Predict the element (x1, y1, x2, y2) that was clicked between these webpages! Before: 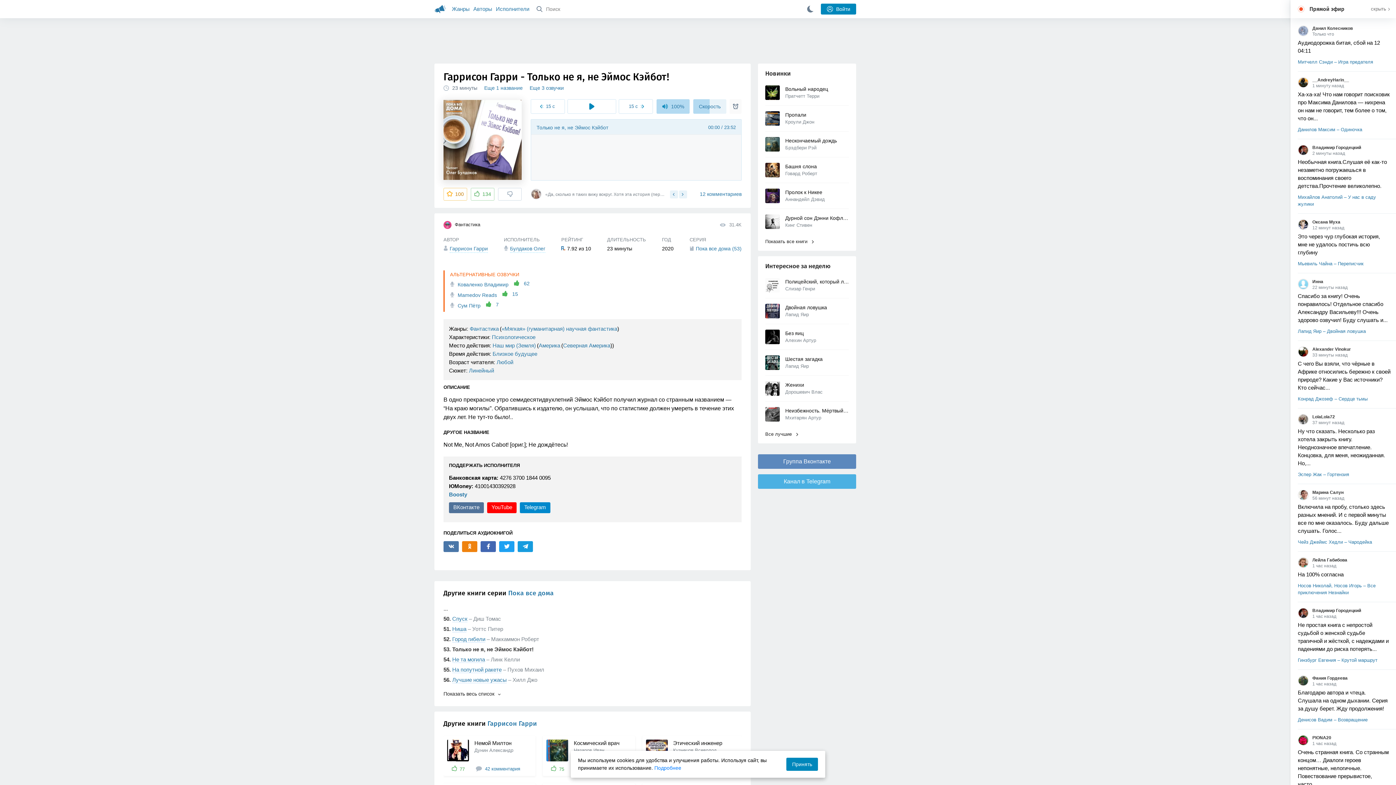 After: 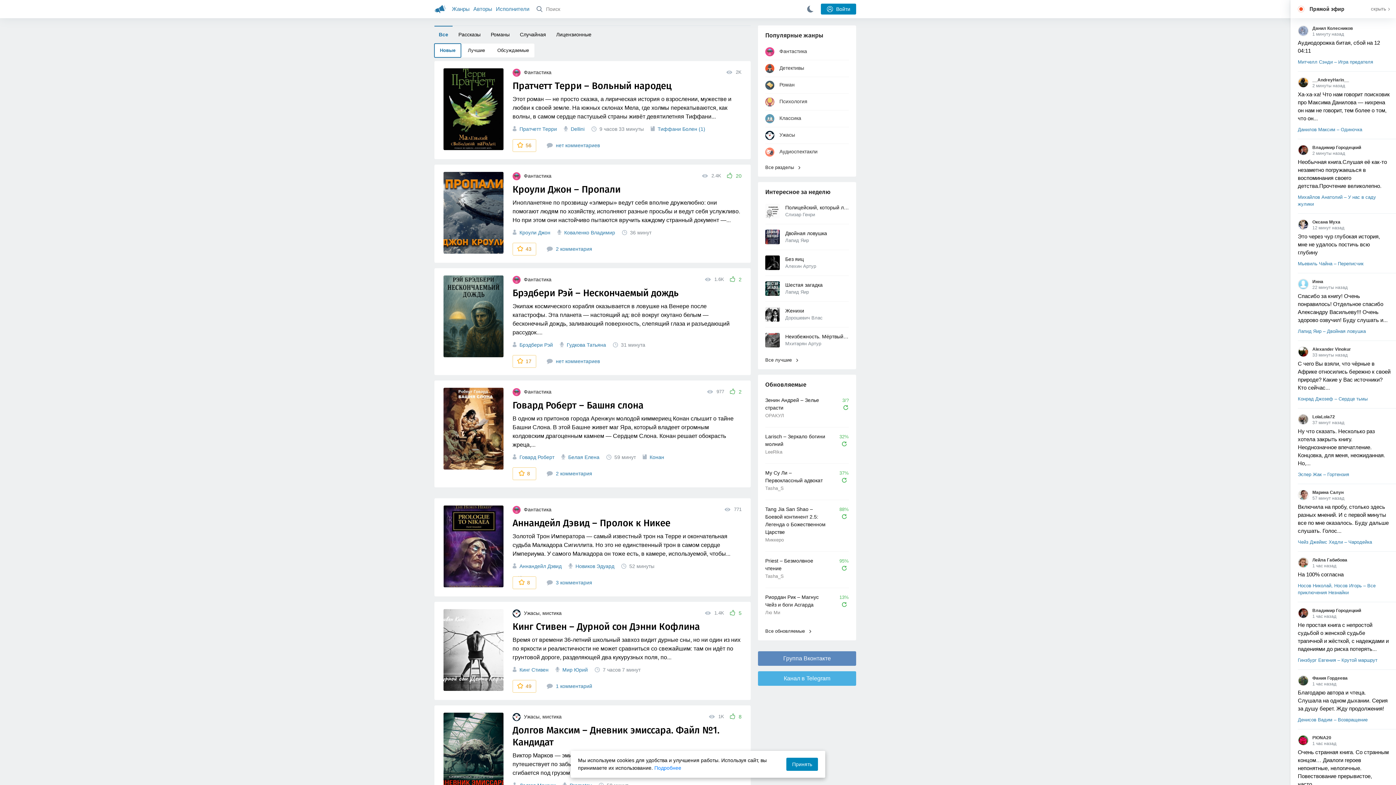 Action: bbox: (434, 0, 446, 18)